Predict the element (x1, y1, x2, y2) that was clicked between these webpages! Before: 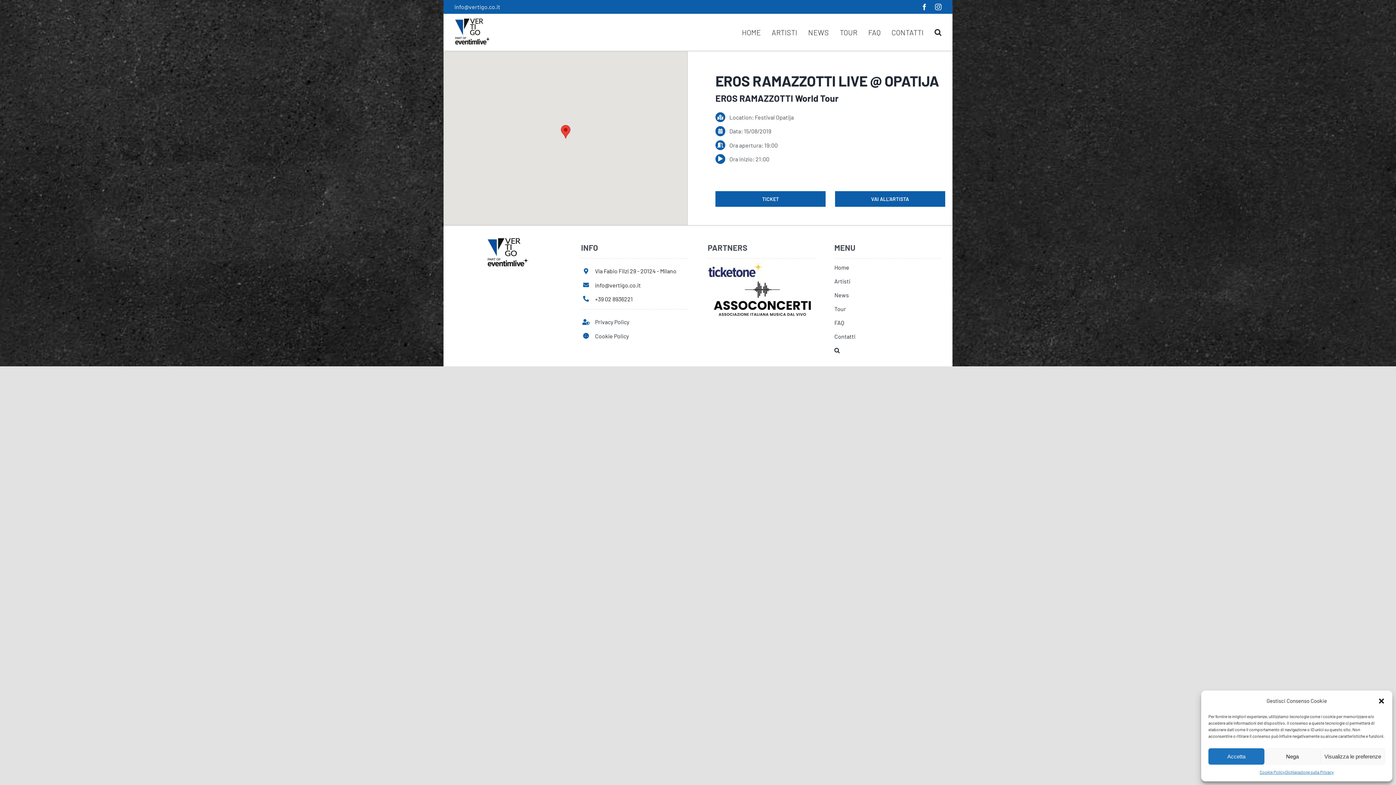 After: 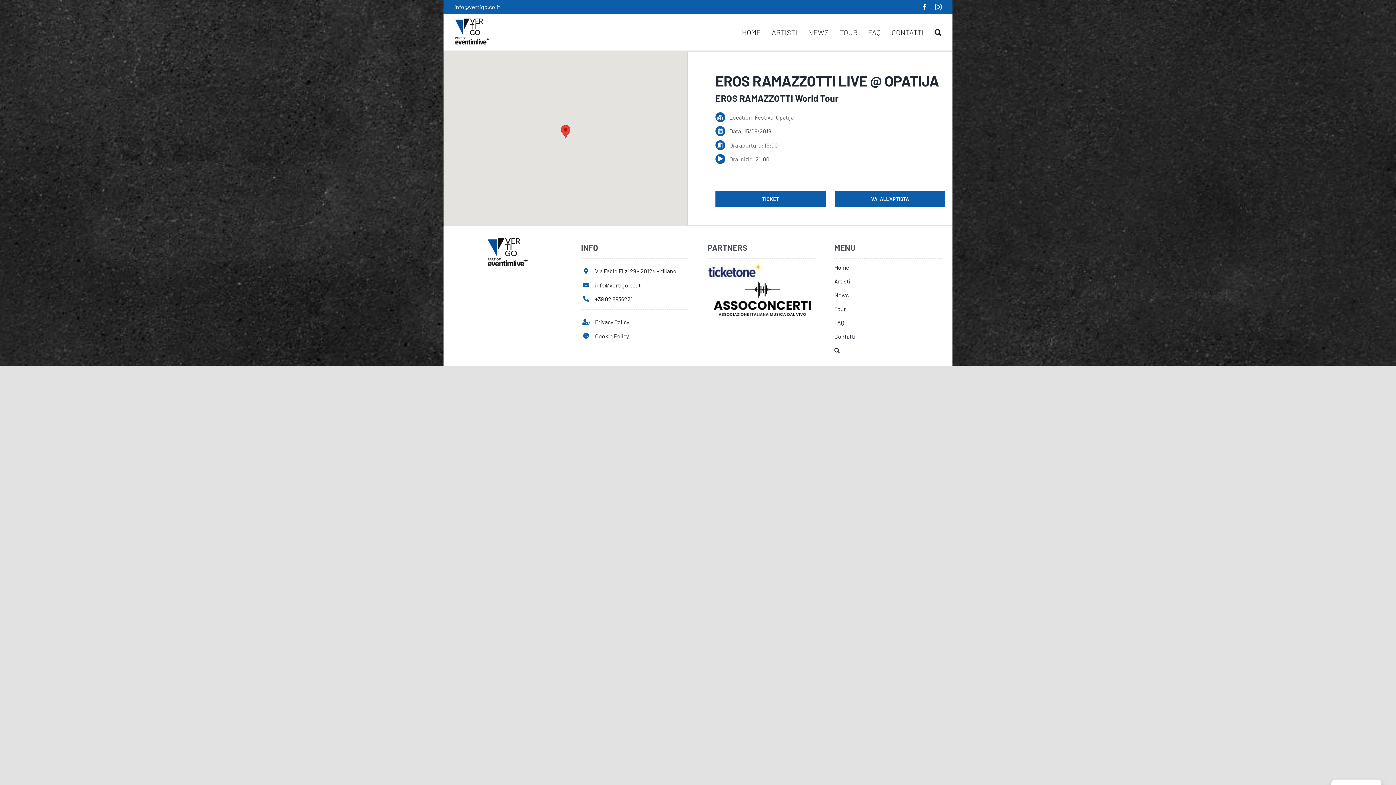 Action: bbox: (1378, 697, 1385, 704) label: close-dialog